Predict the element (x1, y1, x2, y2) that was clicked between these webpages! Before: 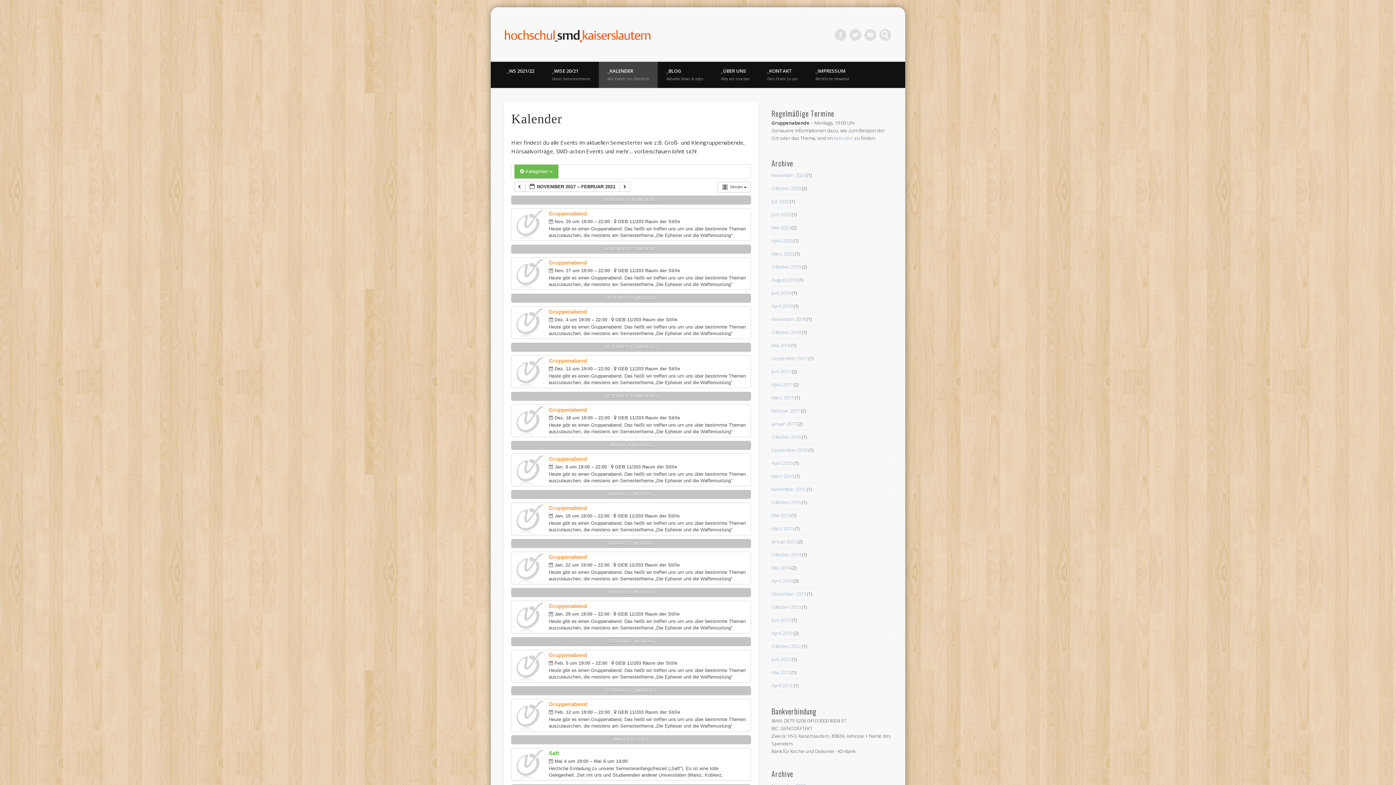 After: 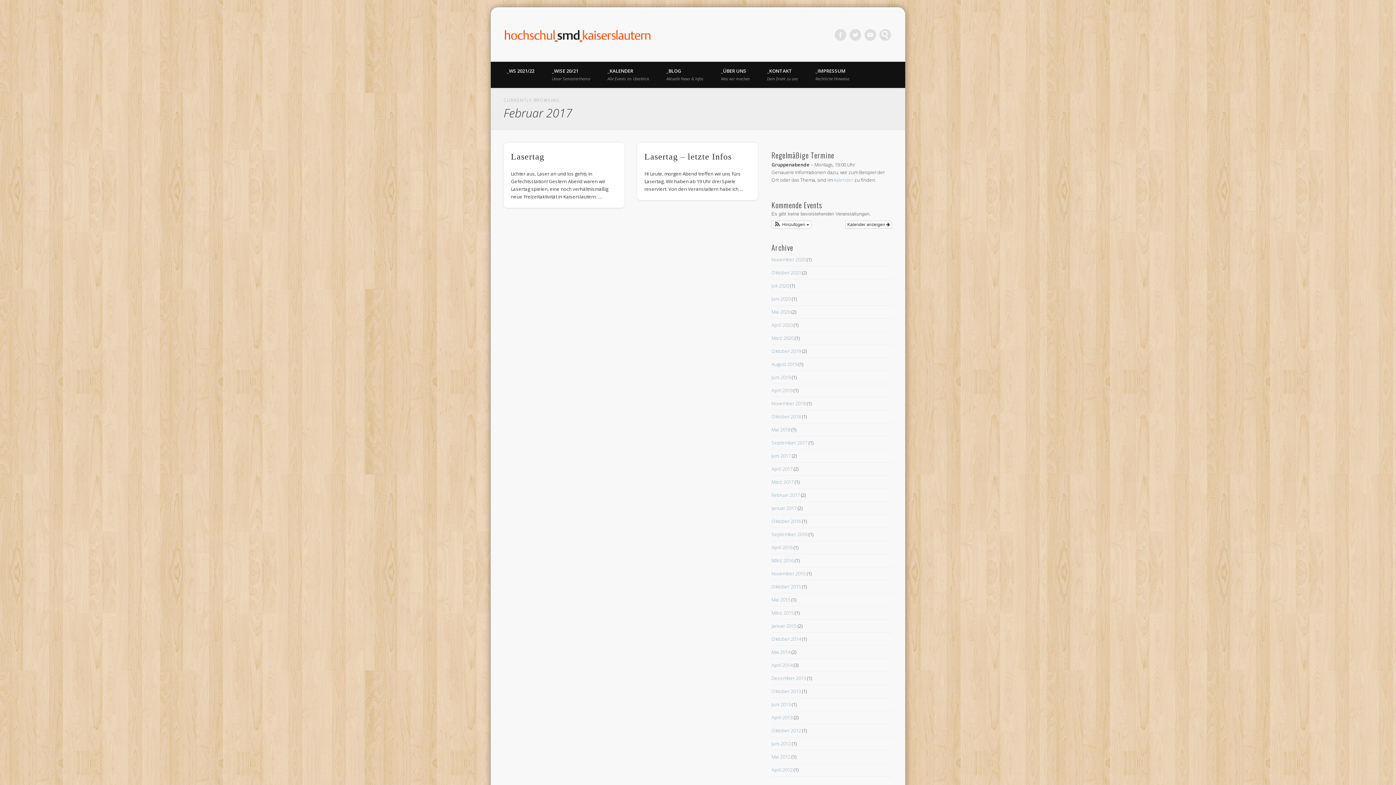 Action: bbox: (771, 407, 800, 414) label: Februar 2017